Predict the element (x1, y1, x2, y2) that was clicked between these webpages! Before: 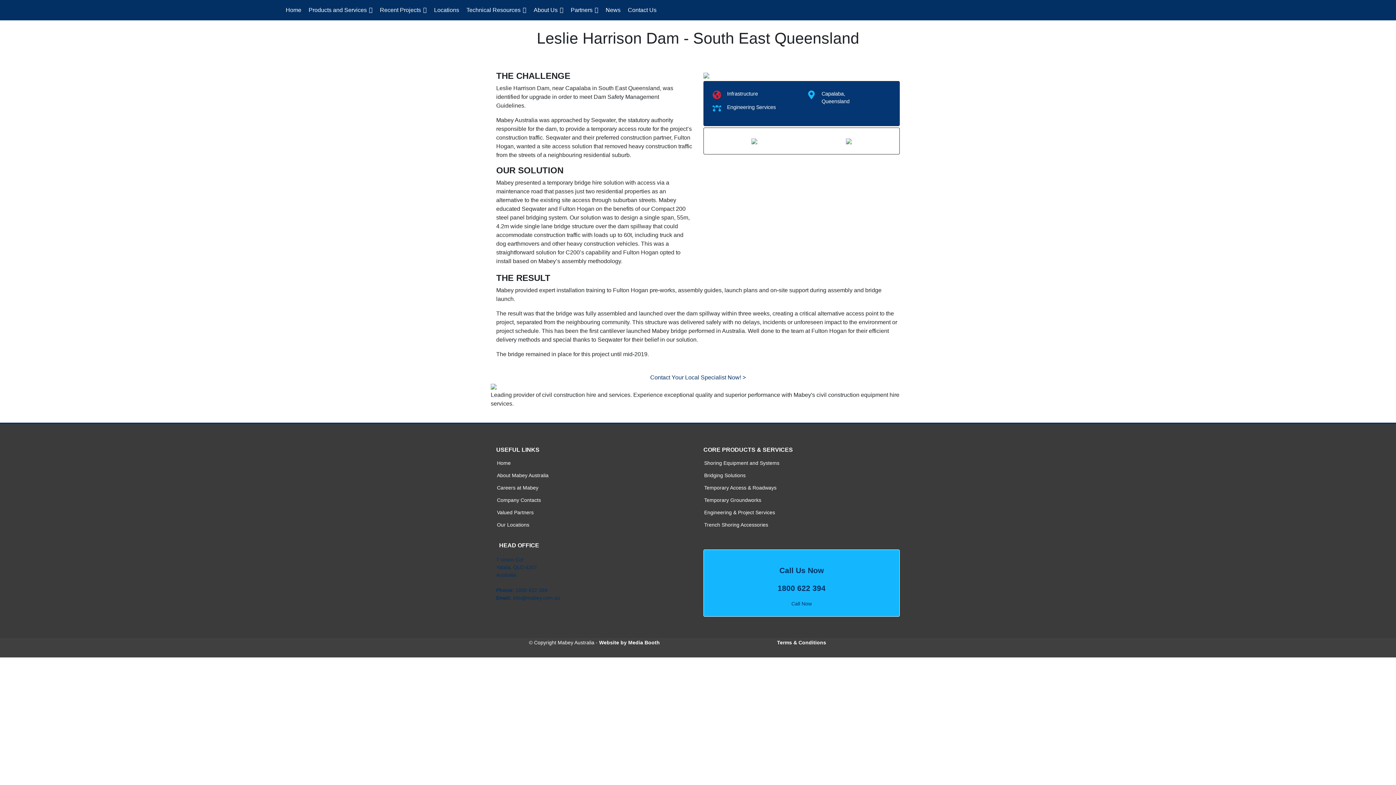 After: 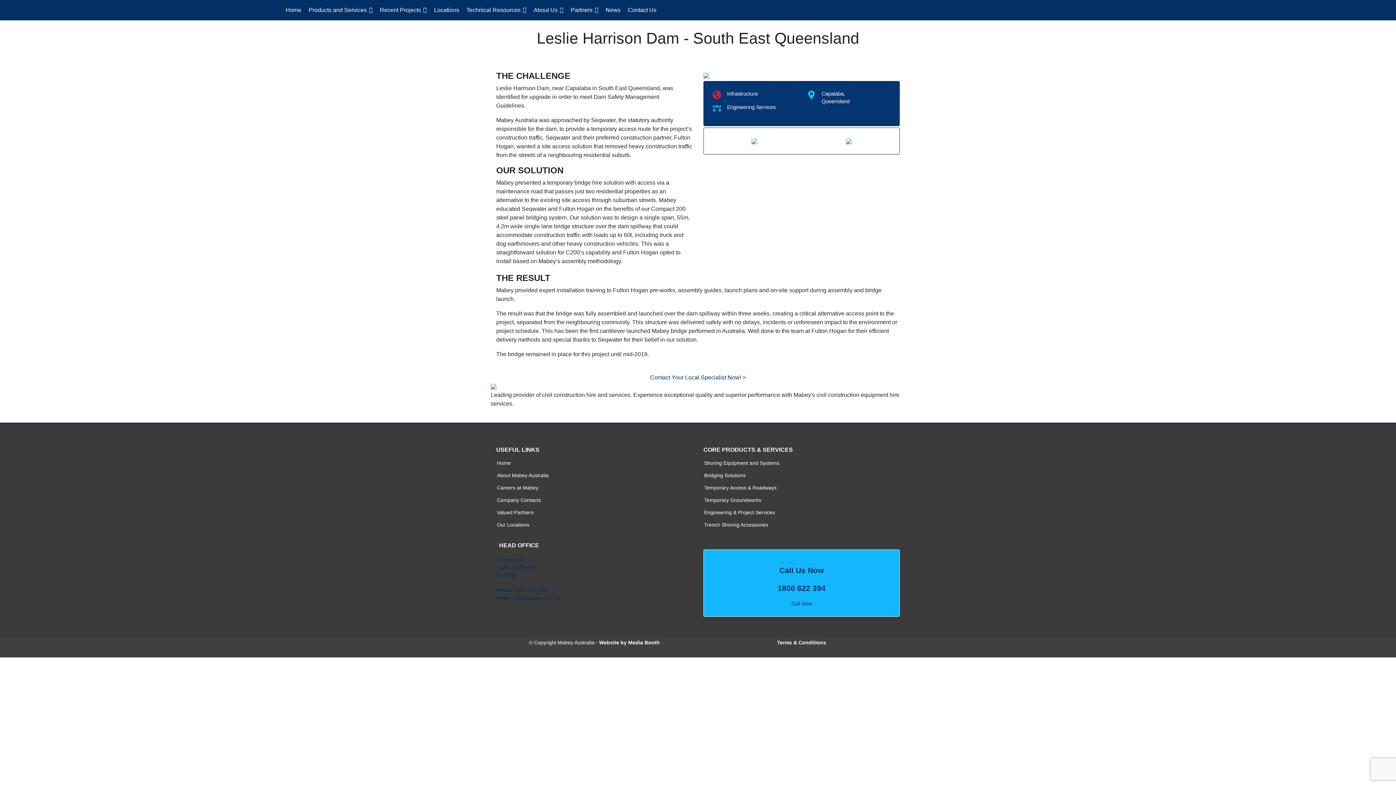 Action: bbox: (777, 584, 825, 592) label: 1800 622 394